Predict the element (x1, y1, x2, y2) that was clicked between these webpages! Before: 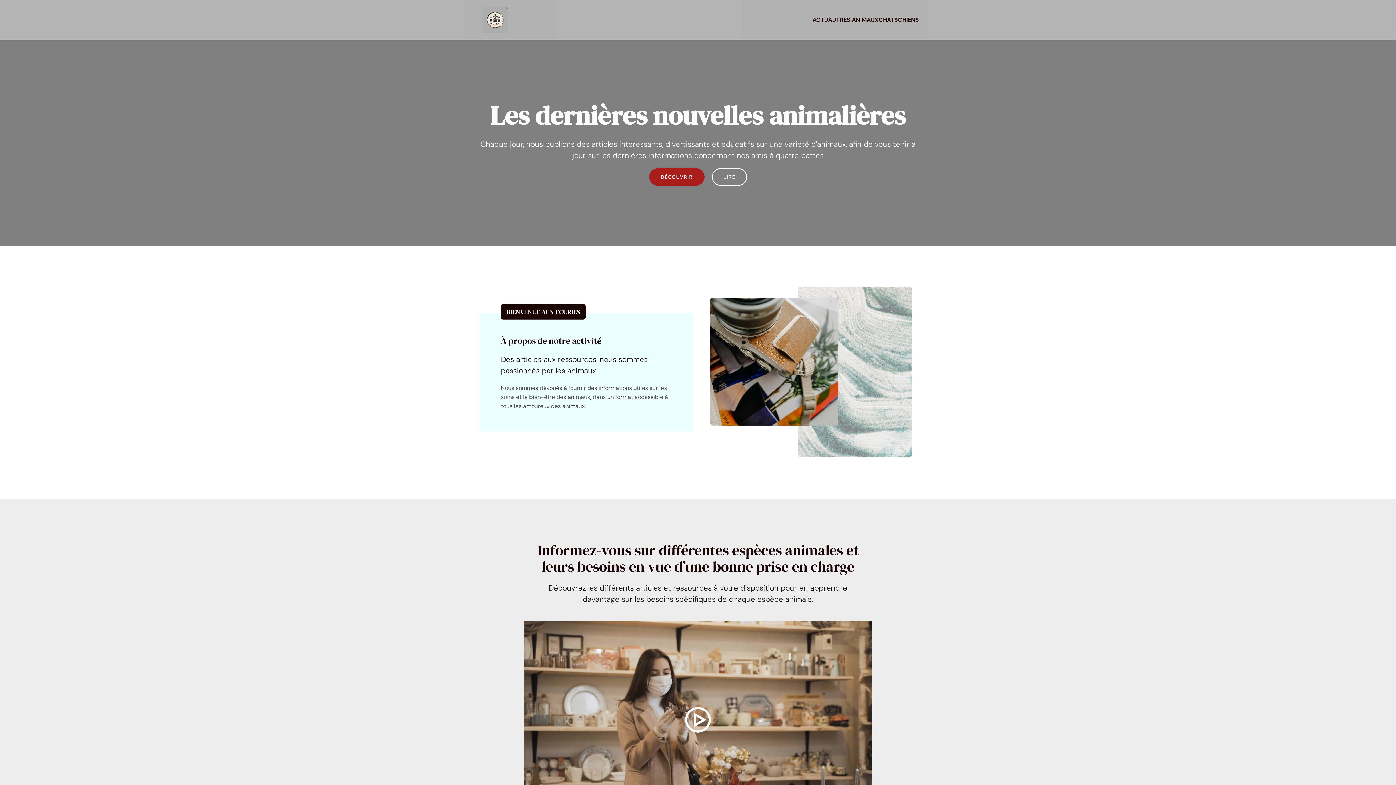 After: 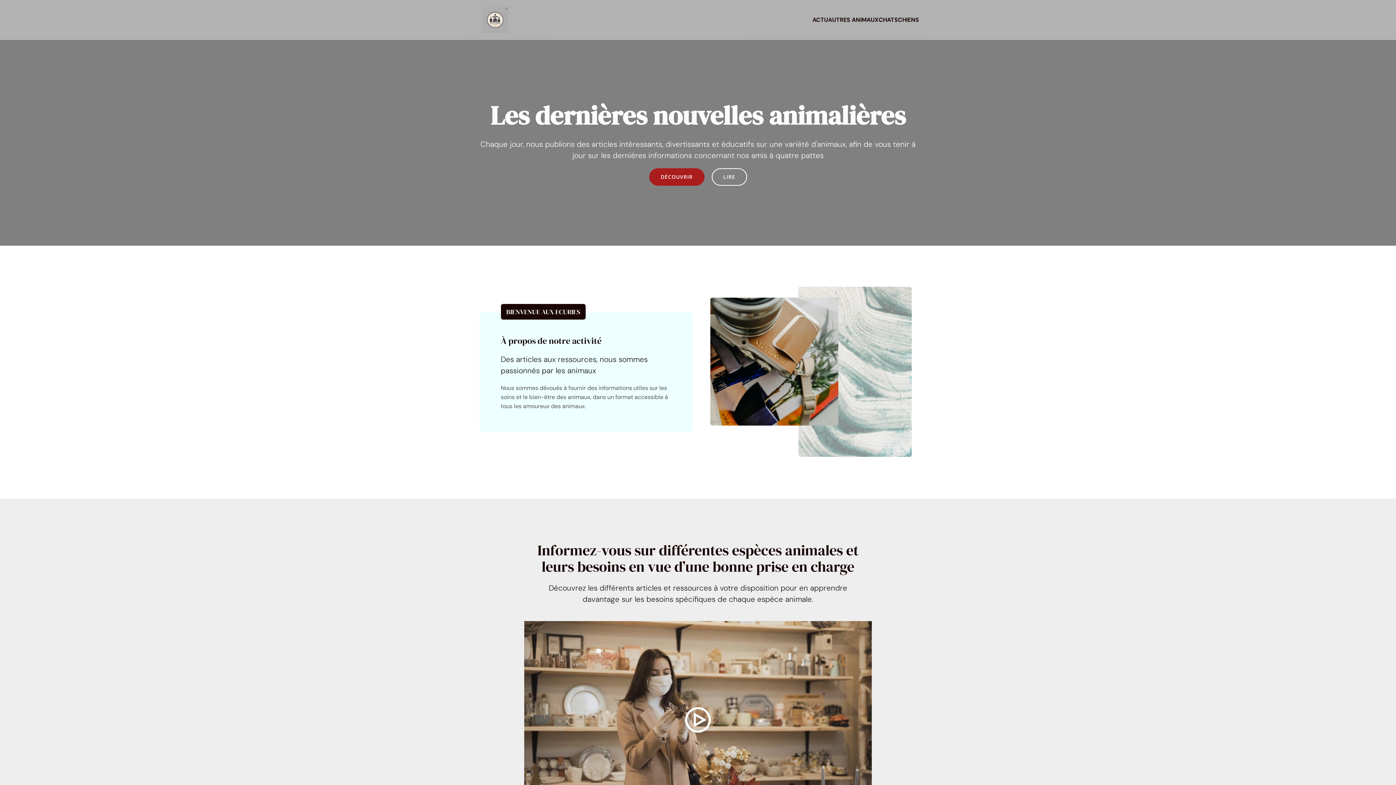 Action: bbox: (482, 7, 508, 32)